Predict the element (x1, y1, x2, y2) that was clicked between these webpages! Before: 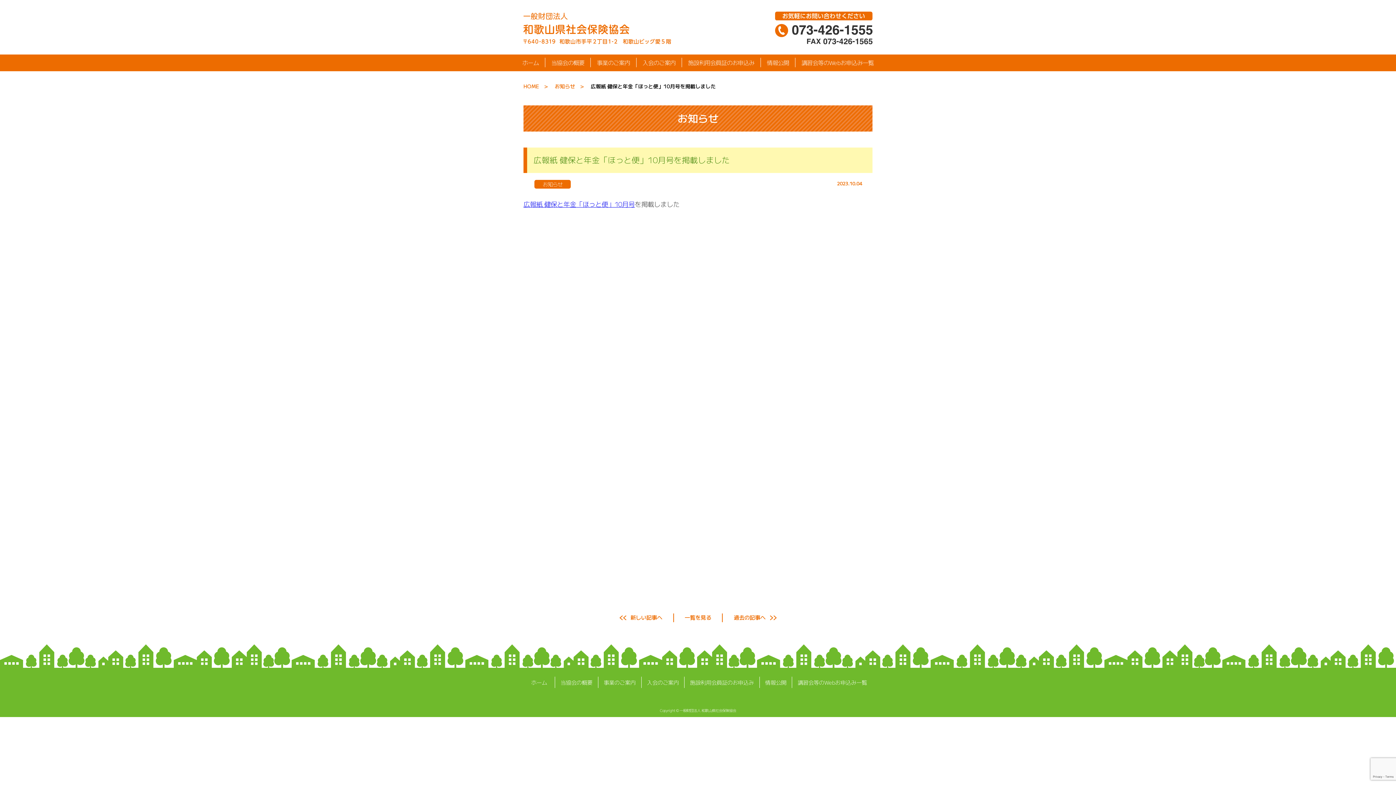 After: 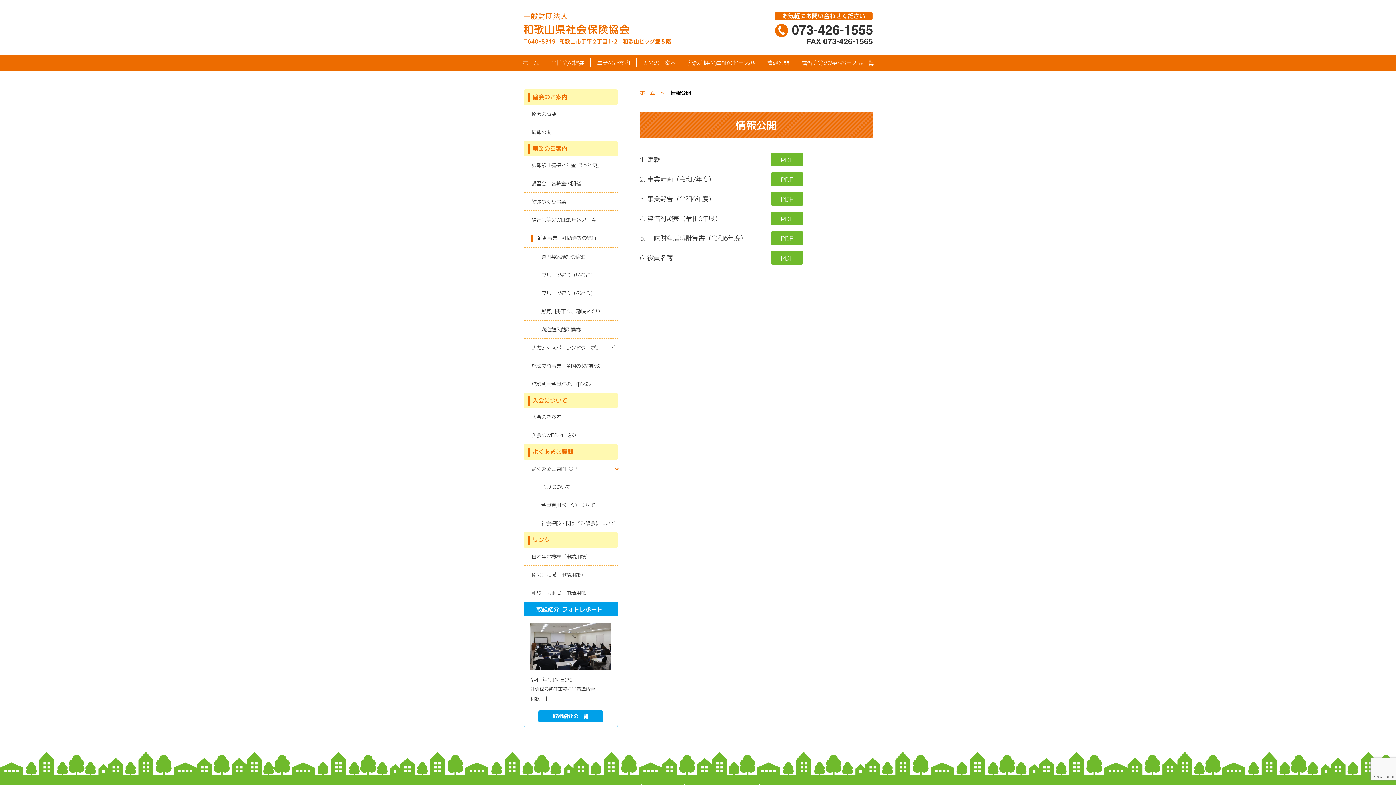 Action: bbox: (761, 57, 795, 67) label: 情報公開